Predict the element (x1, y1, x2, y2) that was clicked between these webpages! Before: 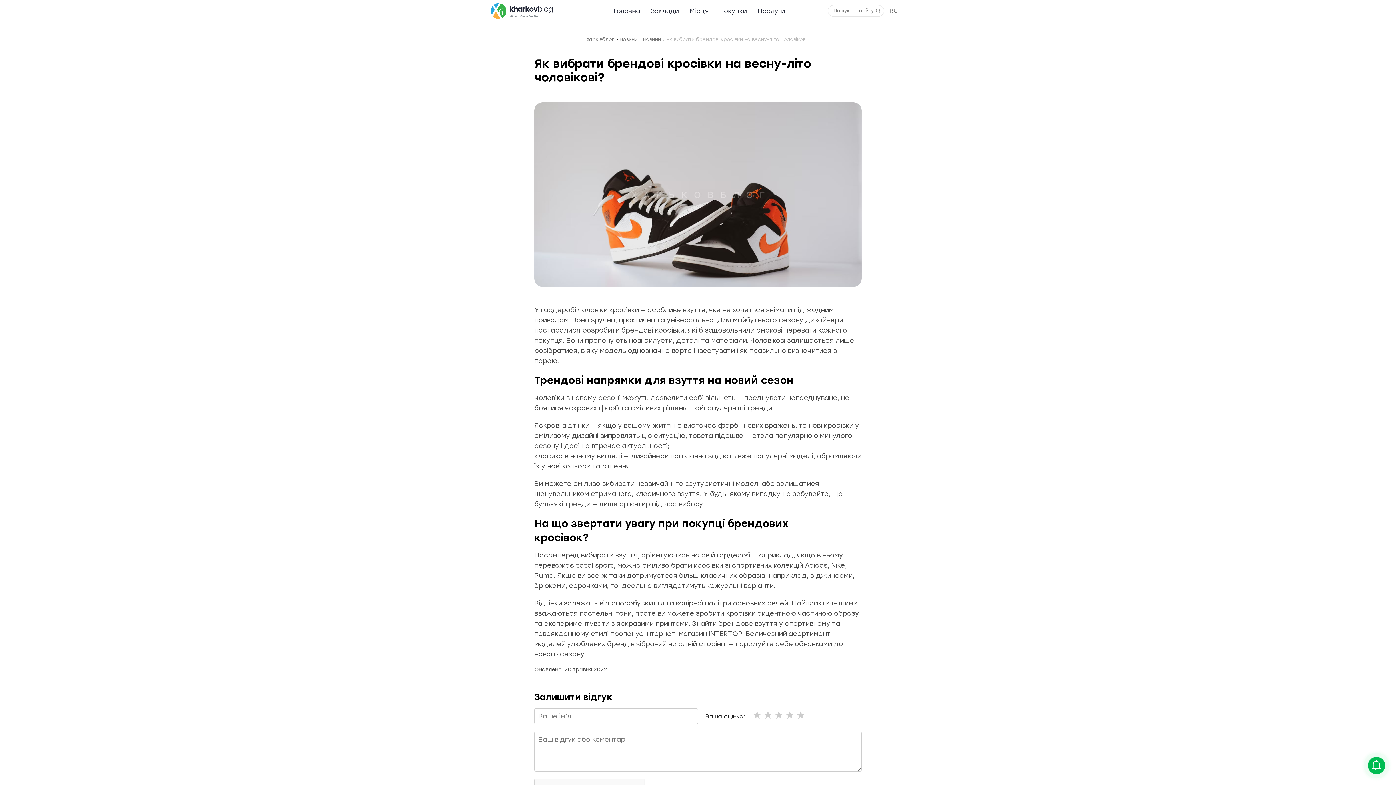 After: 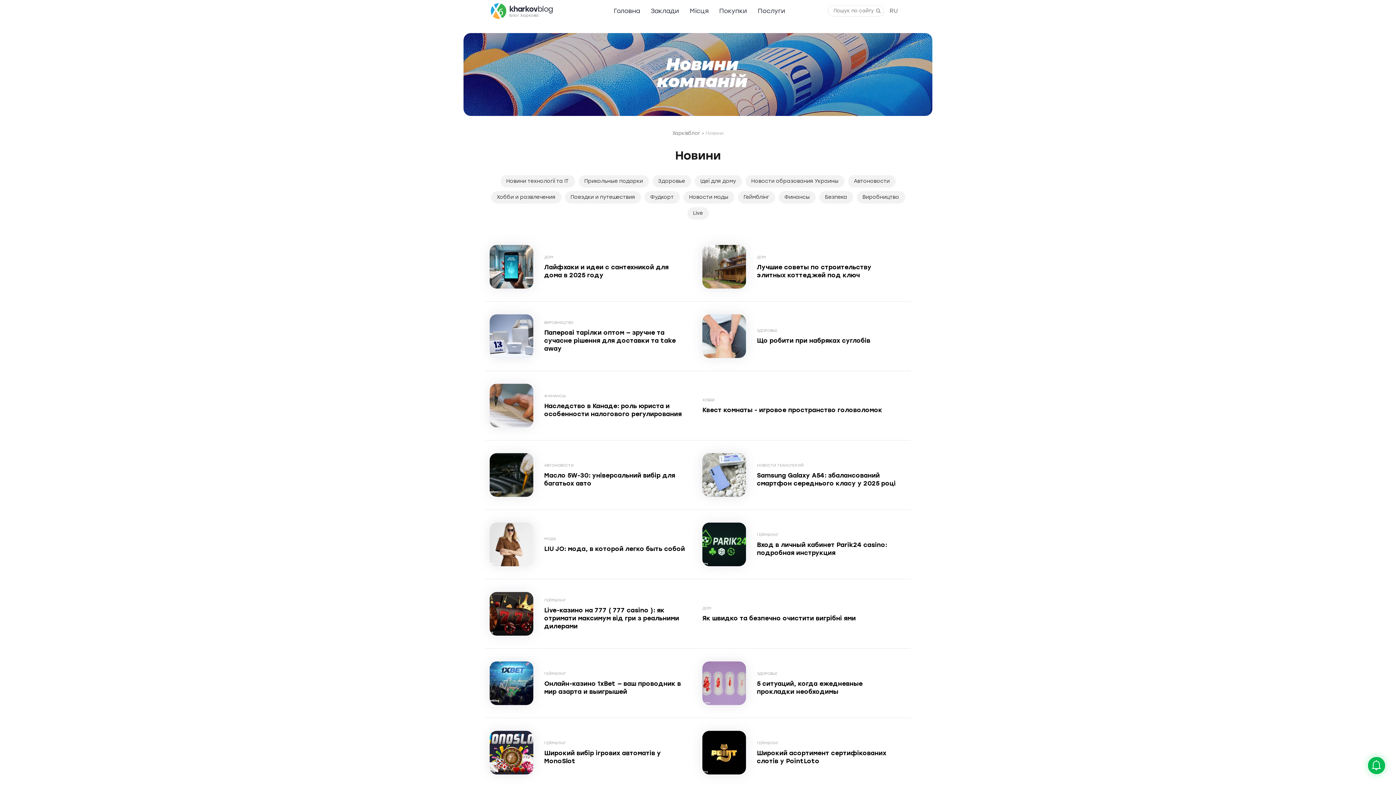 Action: bbox: (619, 36, 643, 42) label: Новини